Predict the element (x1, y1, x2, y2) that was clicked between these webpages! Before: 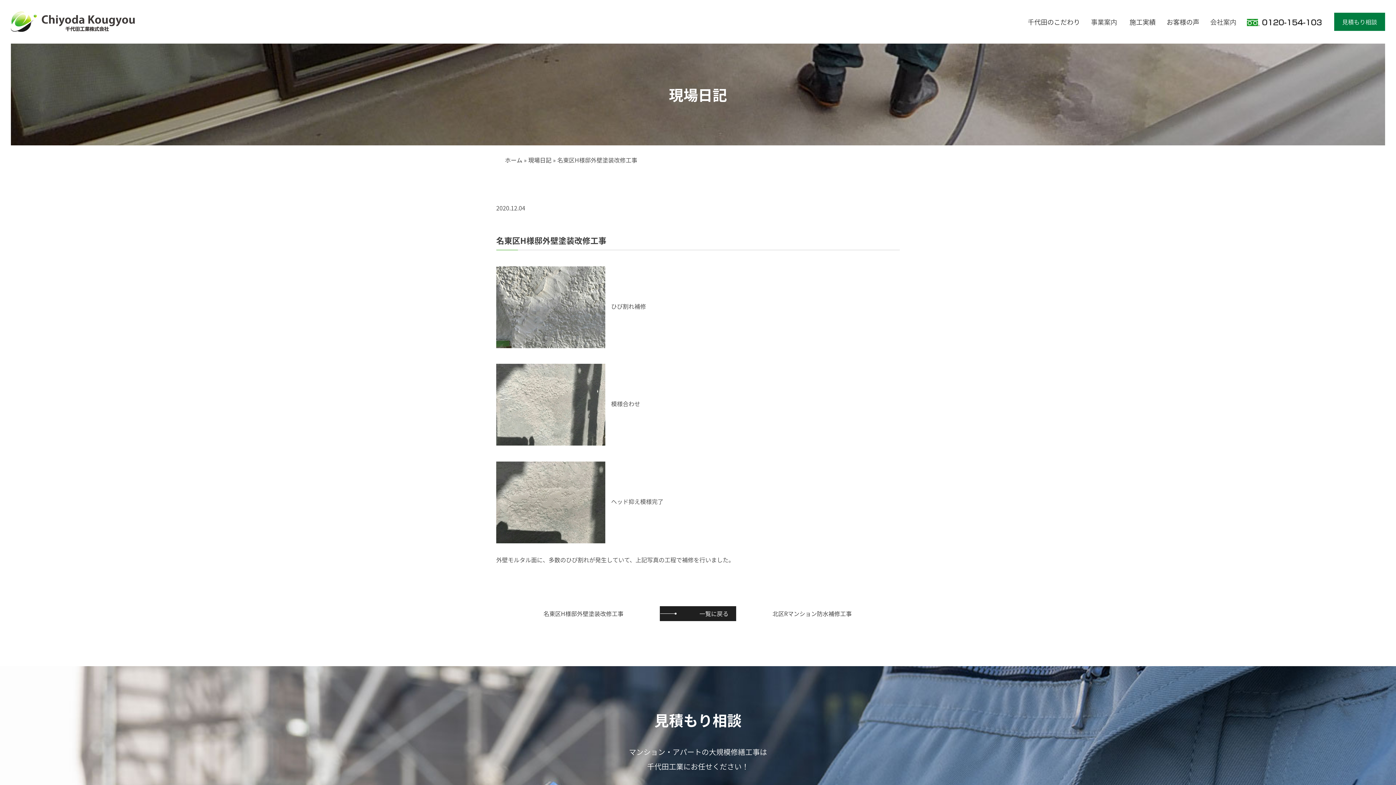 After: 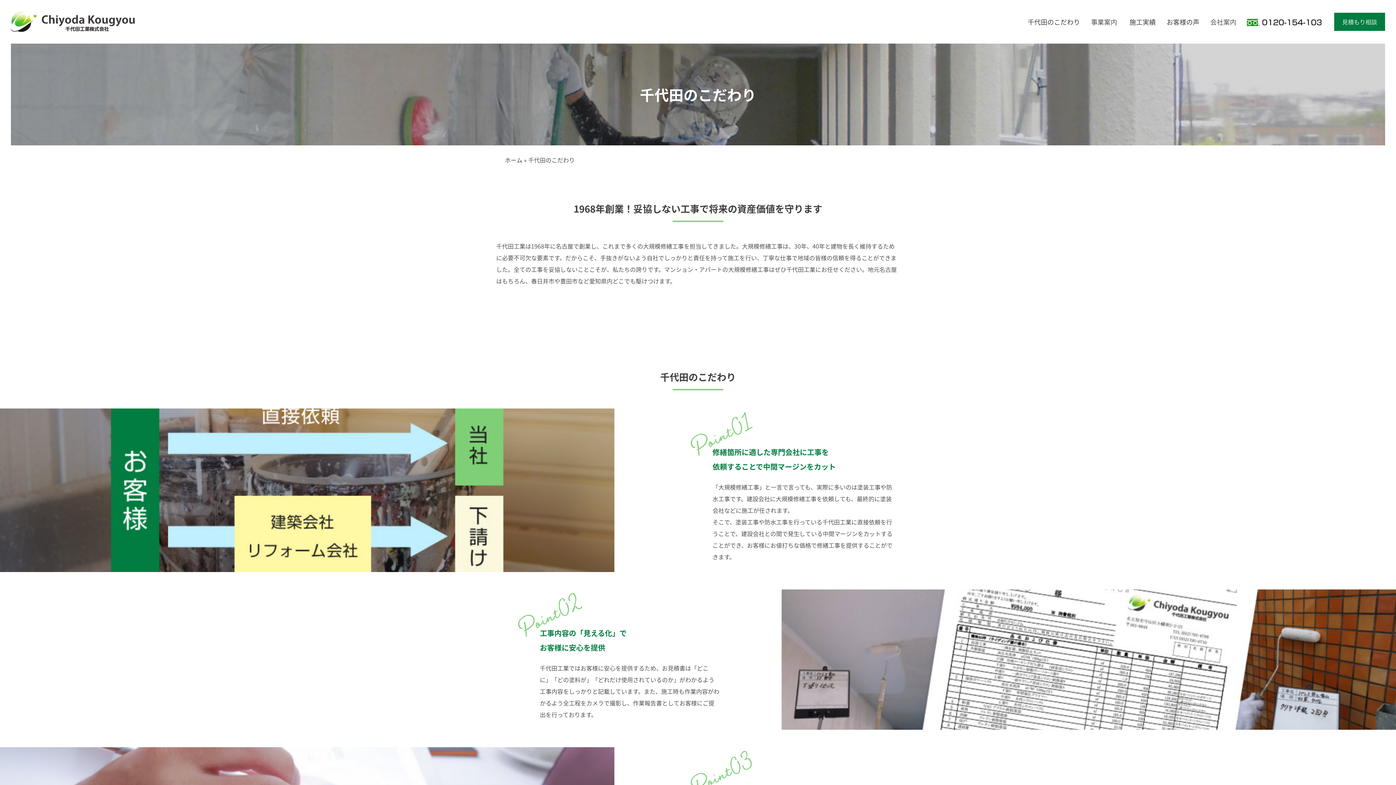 Action: label: 千代田のこだわり bbox: (1028, 17, 1080, 26)